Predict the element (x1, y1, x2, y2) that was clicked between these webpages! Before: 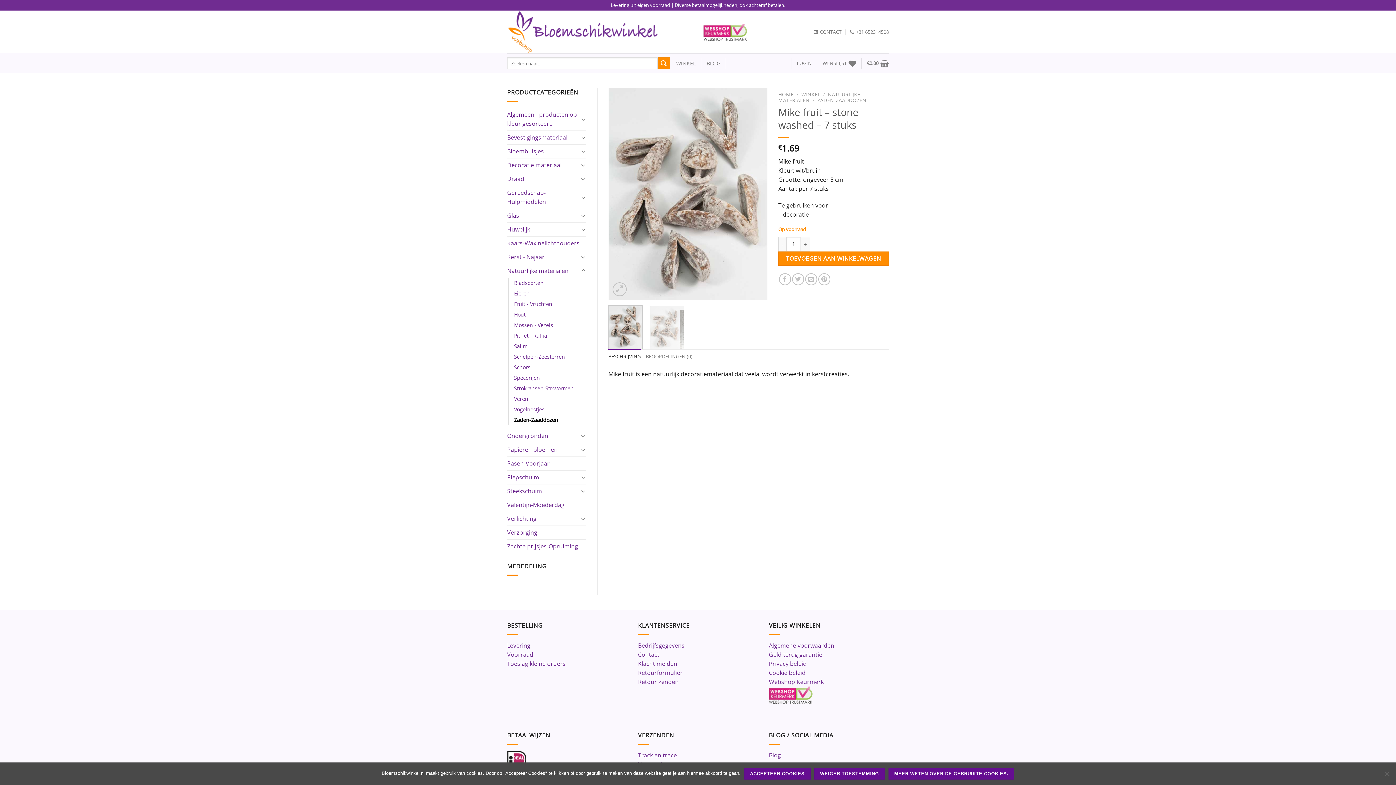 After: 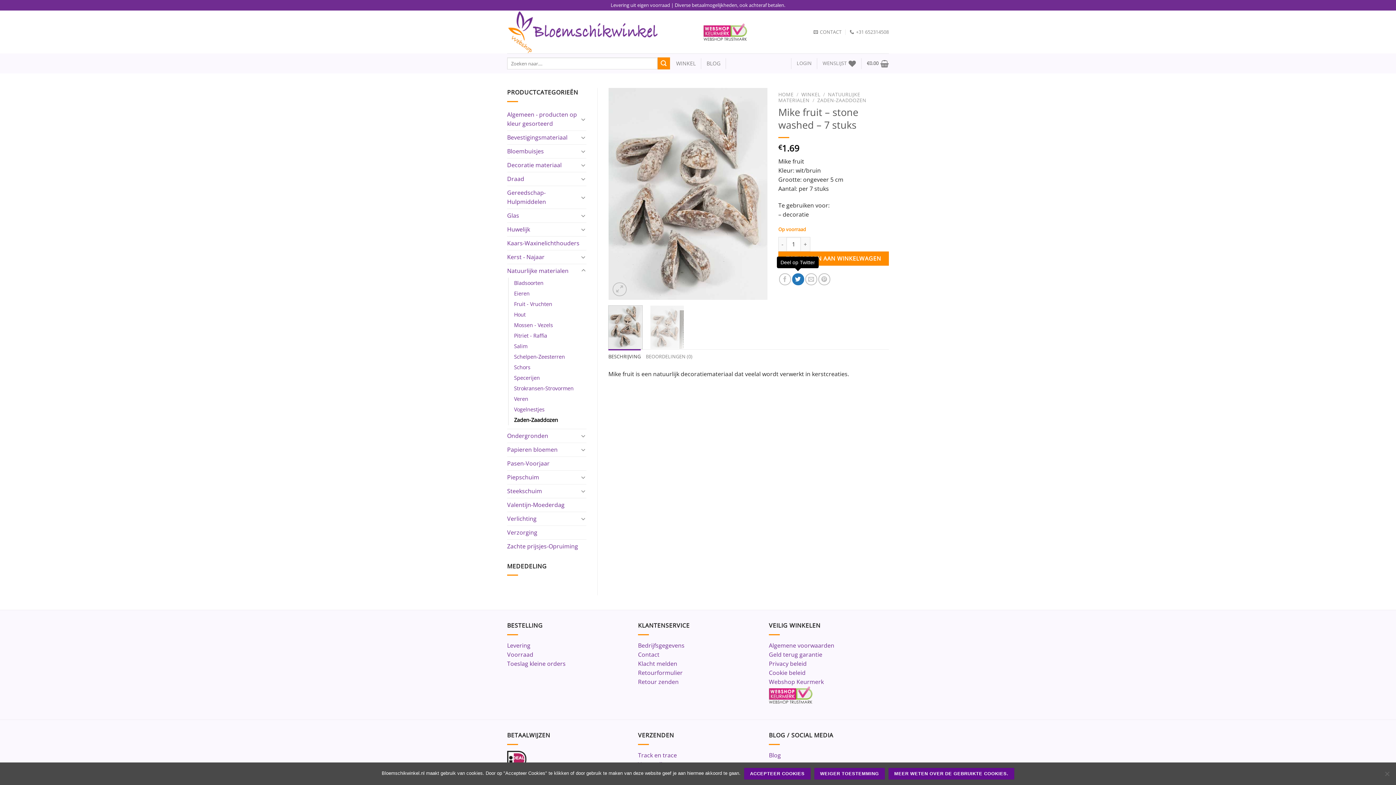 Action: label: Deel op Twitter bbox: (792, 273, 804, 285)